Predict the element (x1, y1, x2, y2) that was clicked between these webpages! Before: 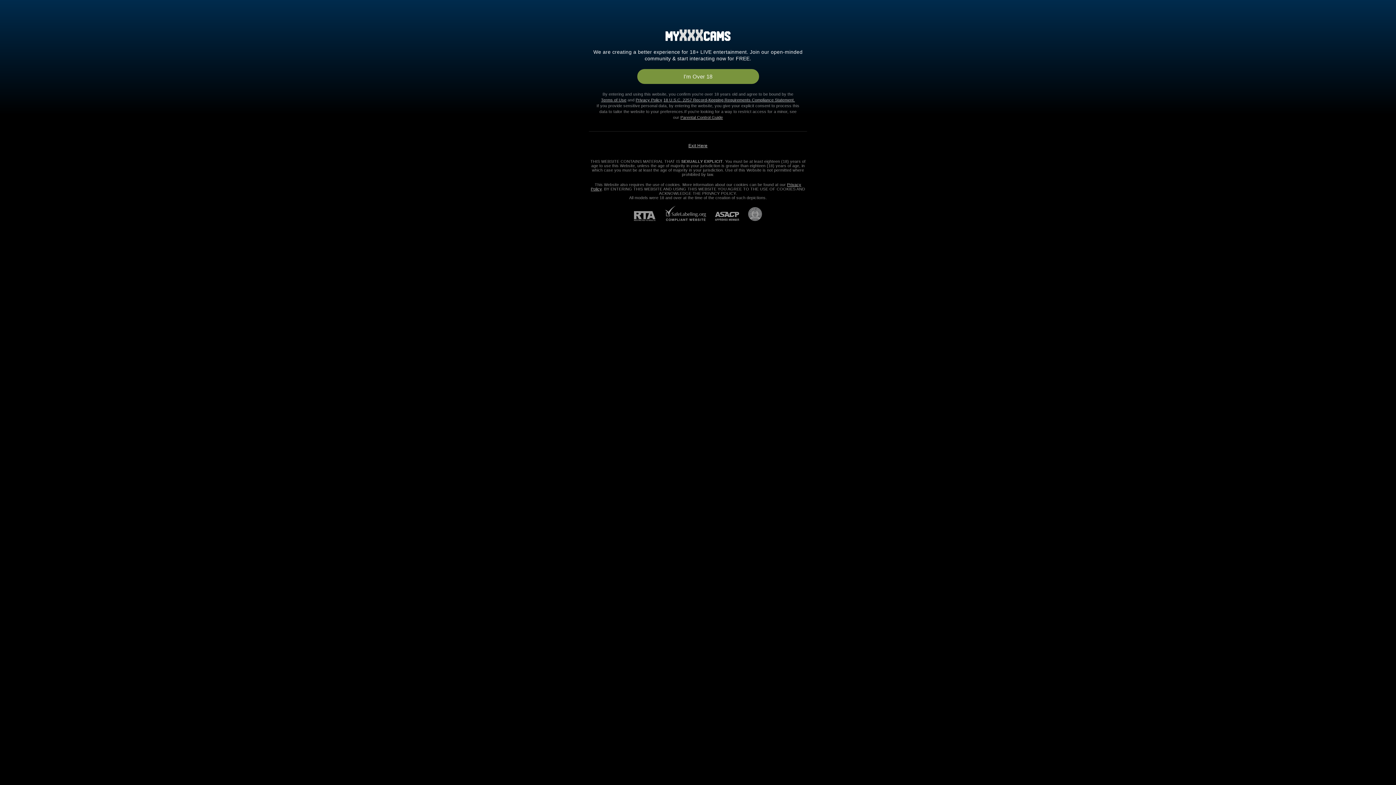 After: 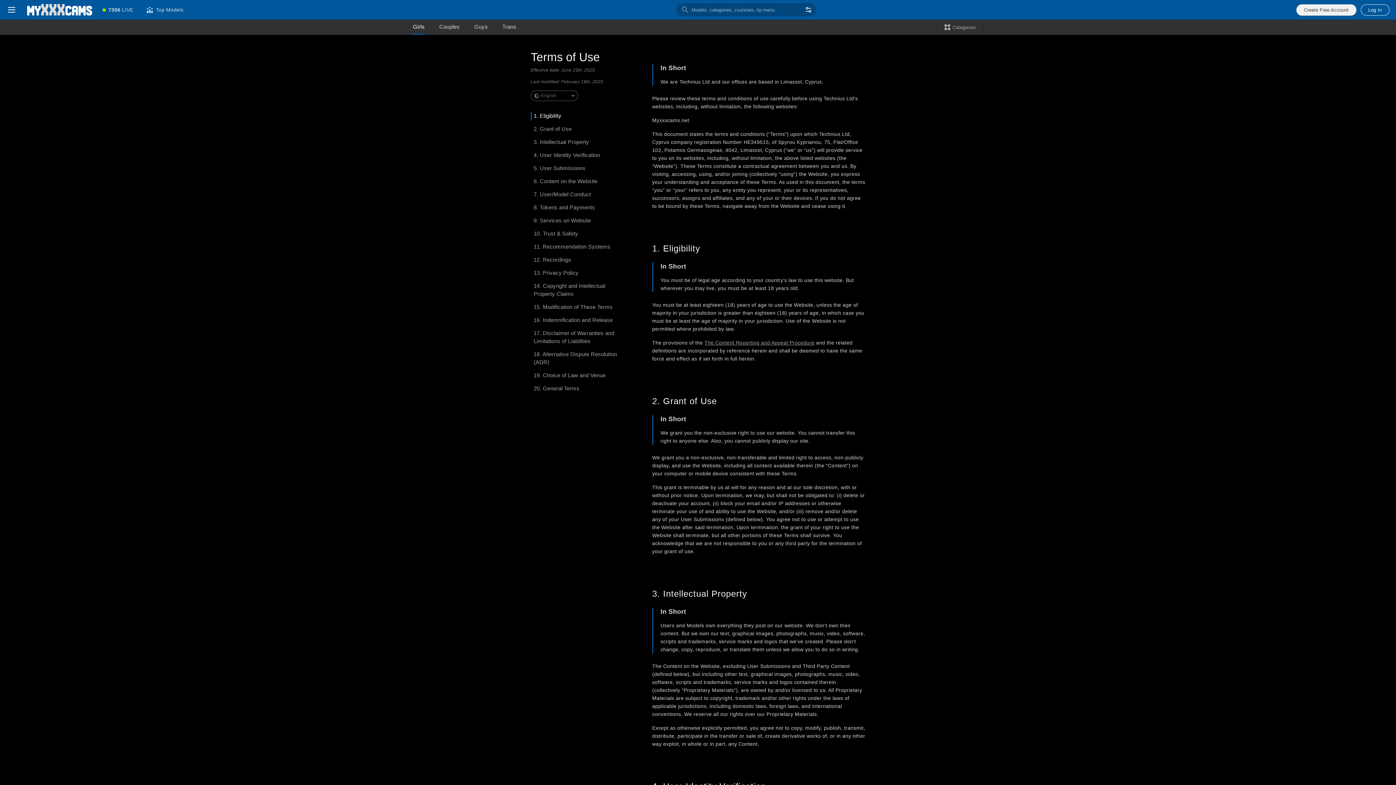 Action: bbox: (601, 97, 626, 102) label: Terms of Use